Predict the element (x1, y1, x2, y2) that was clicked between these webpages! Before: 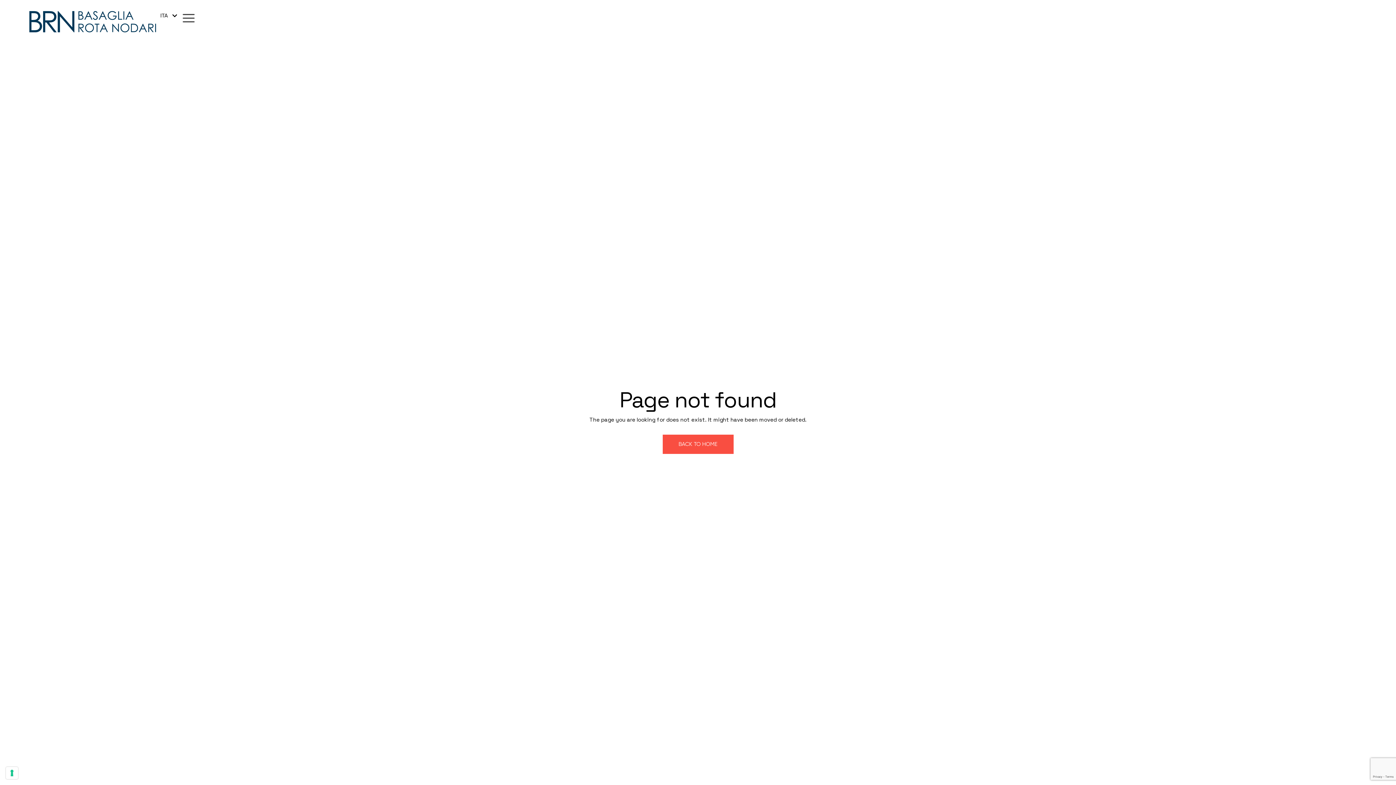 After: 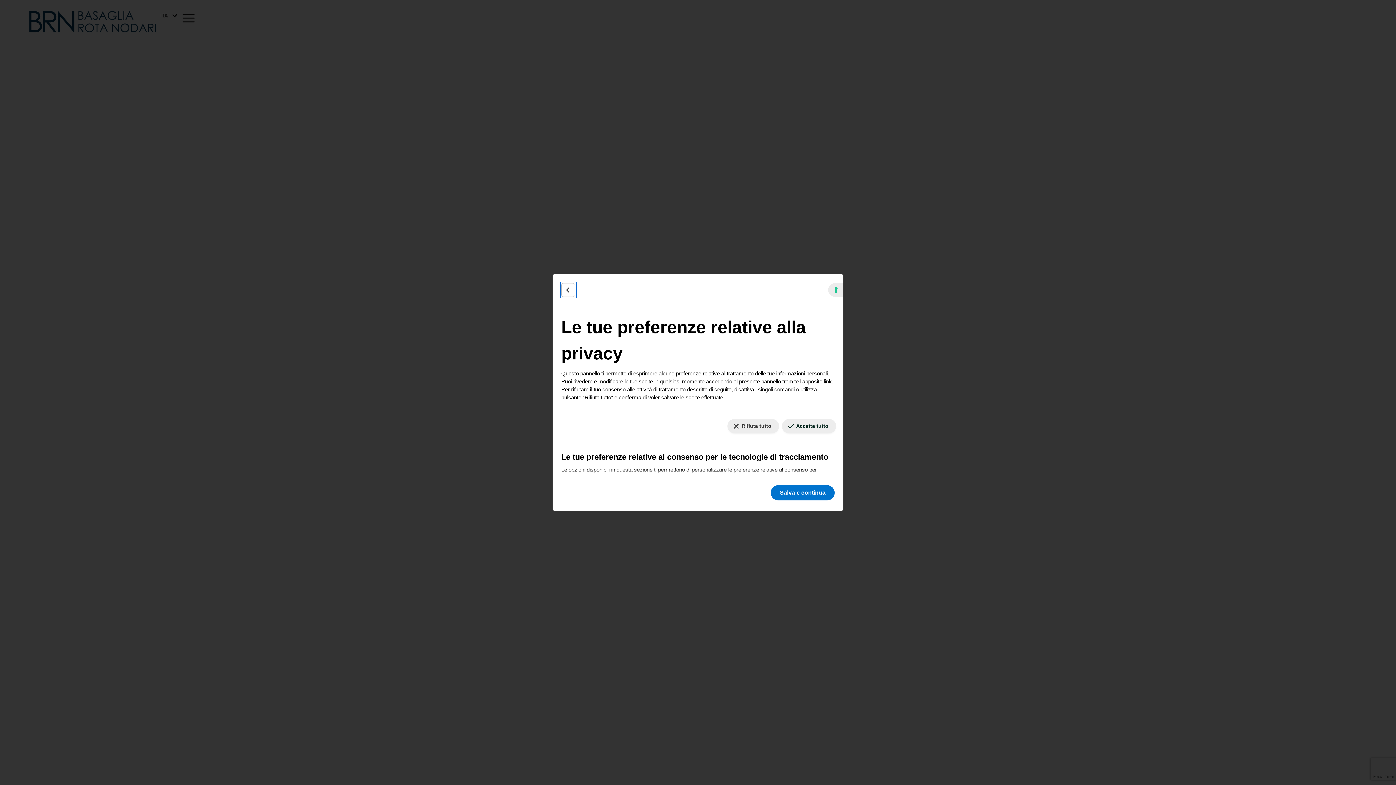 Action: label: Le tue preferenze relative al consenso per le tecnologie di tracciamento bbox: (5, 767, 18, 779)